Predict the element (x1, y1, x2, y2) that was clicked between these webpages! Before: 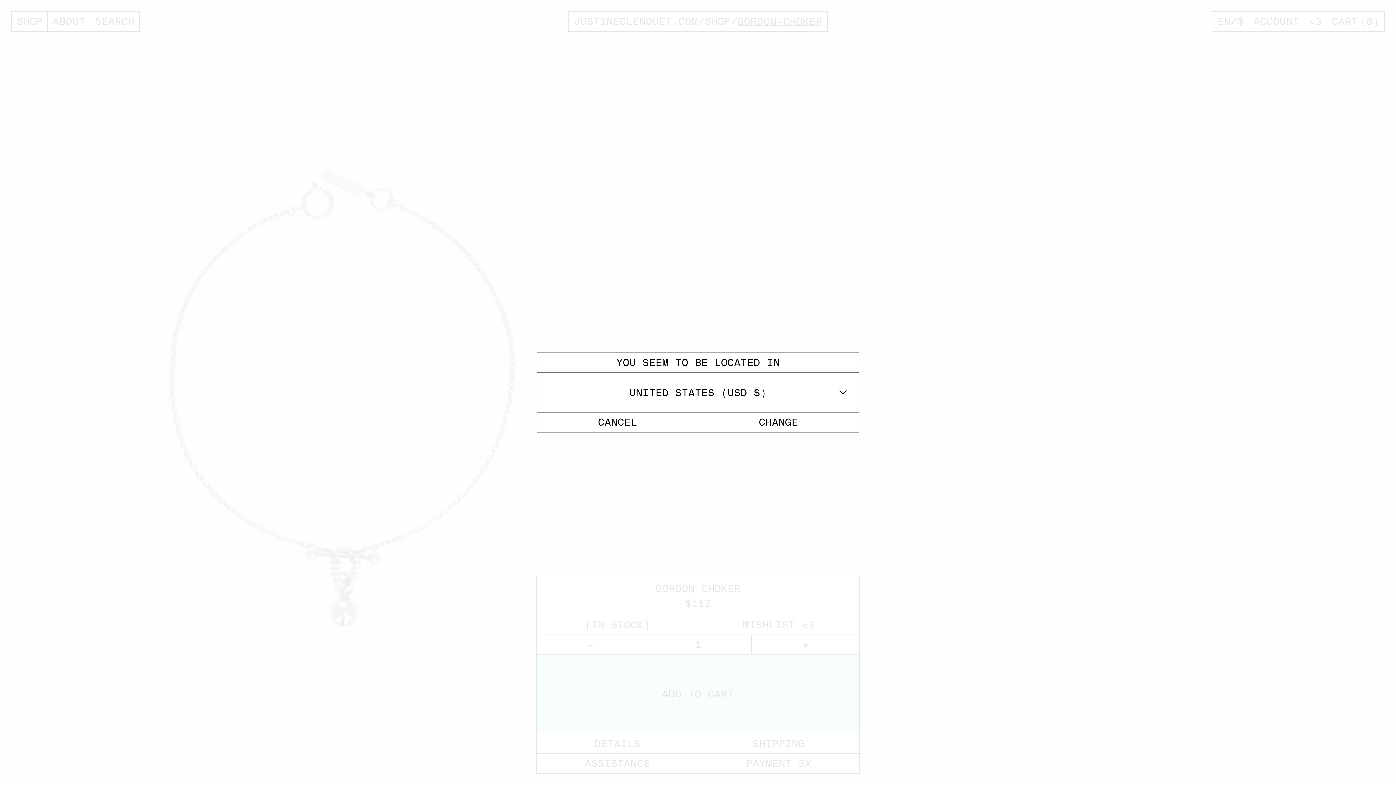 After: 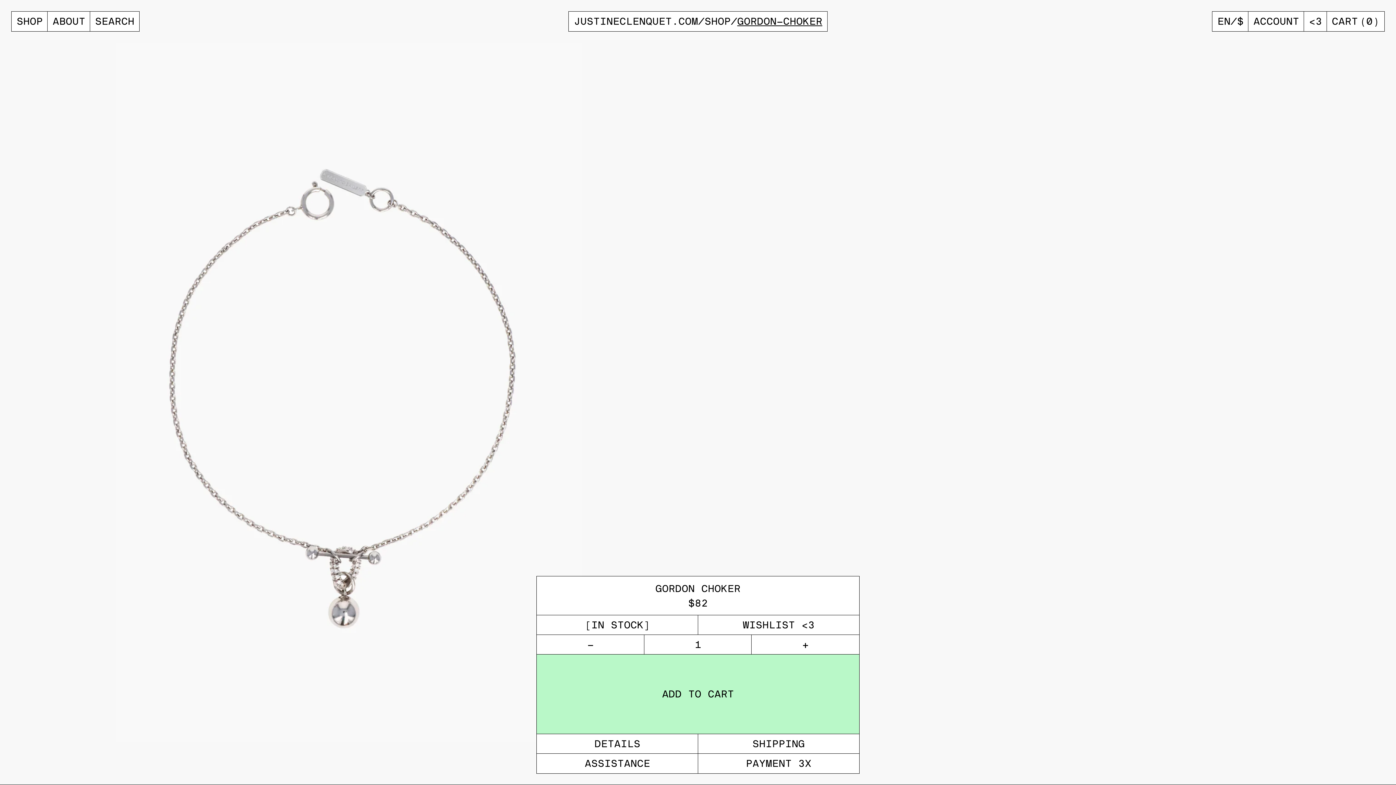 Action: label: CHANGE bbox: (698, 412, 859, 432)